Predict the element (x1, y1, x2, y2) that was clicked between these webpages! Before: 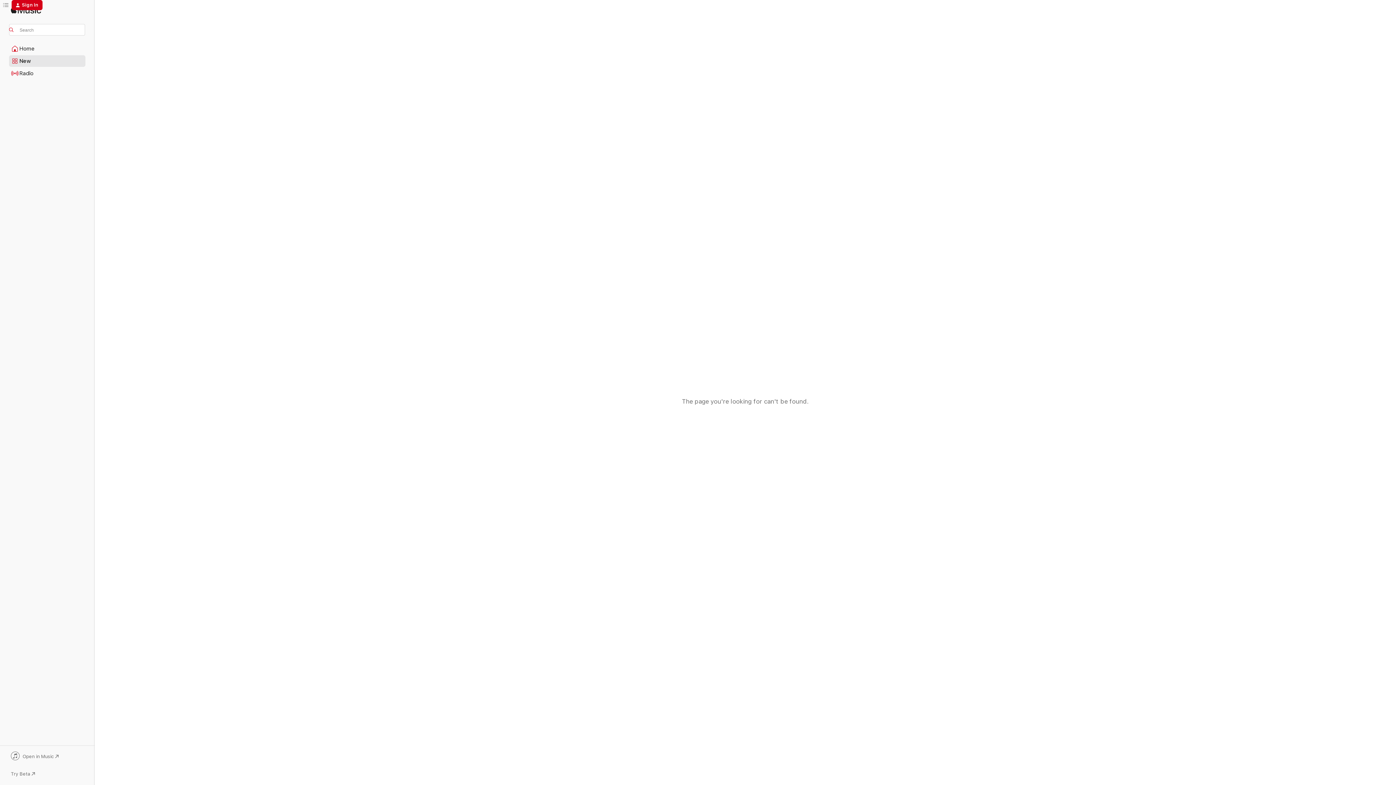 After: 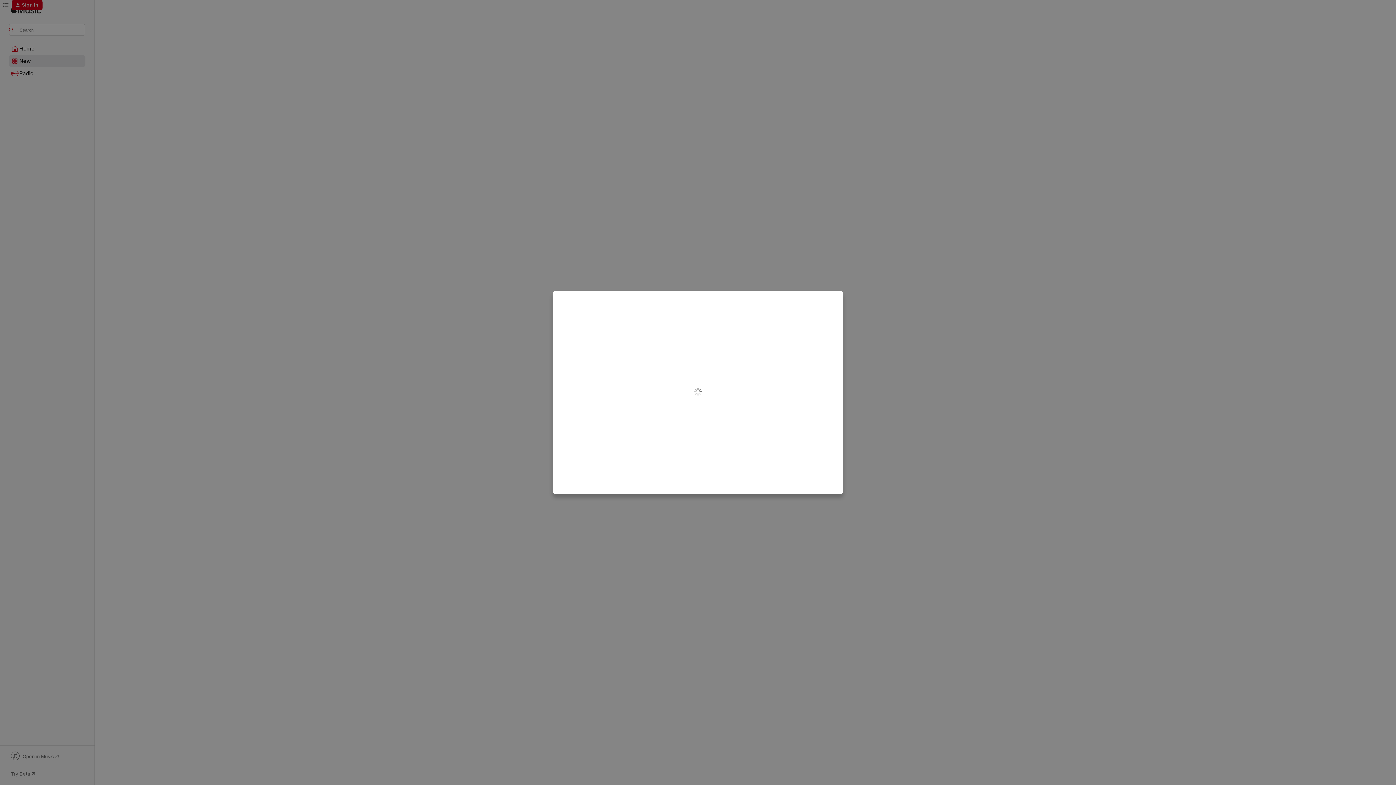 Action: bbox: (11, 0, 42, 10) label: Sign In